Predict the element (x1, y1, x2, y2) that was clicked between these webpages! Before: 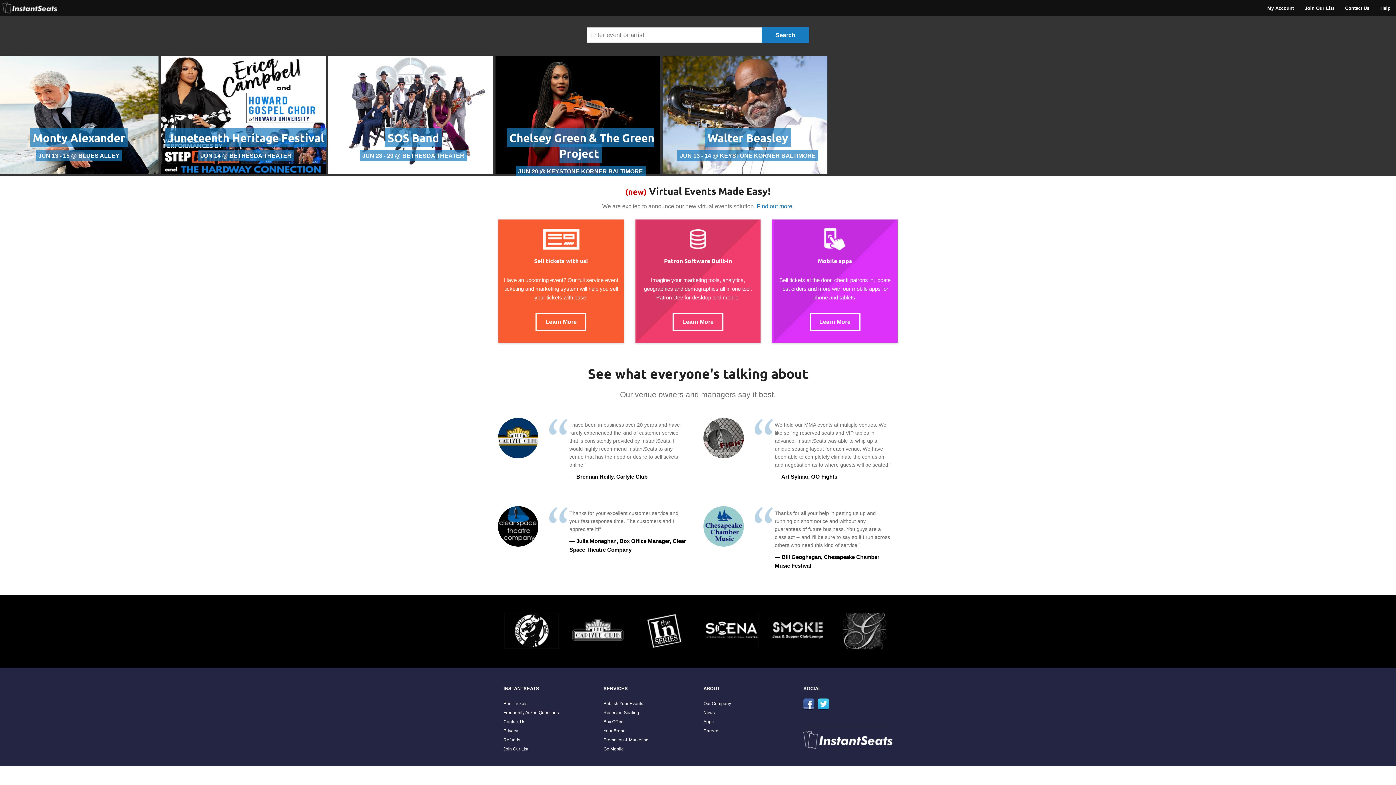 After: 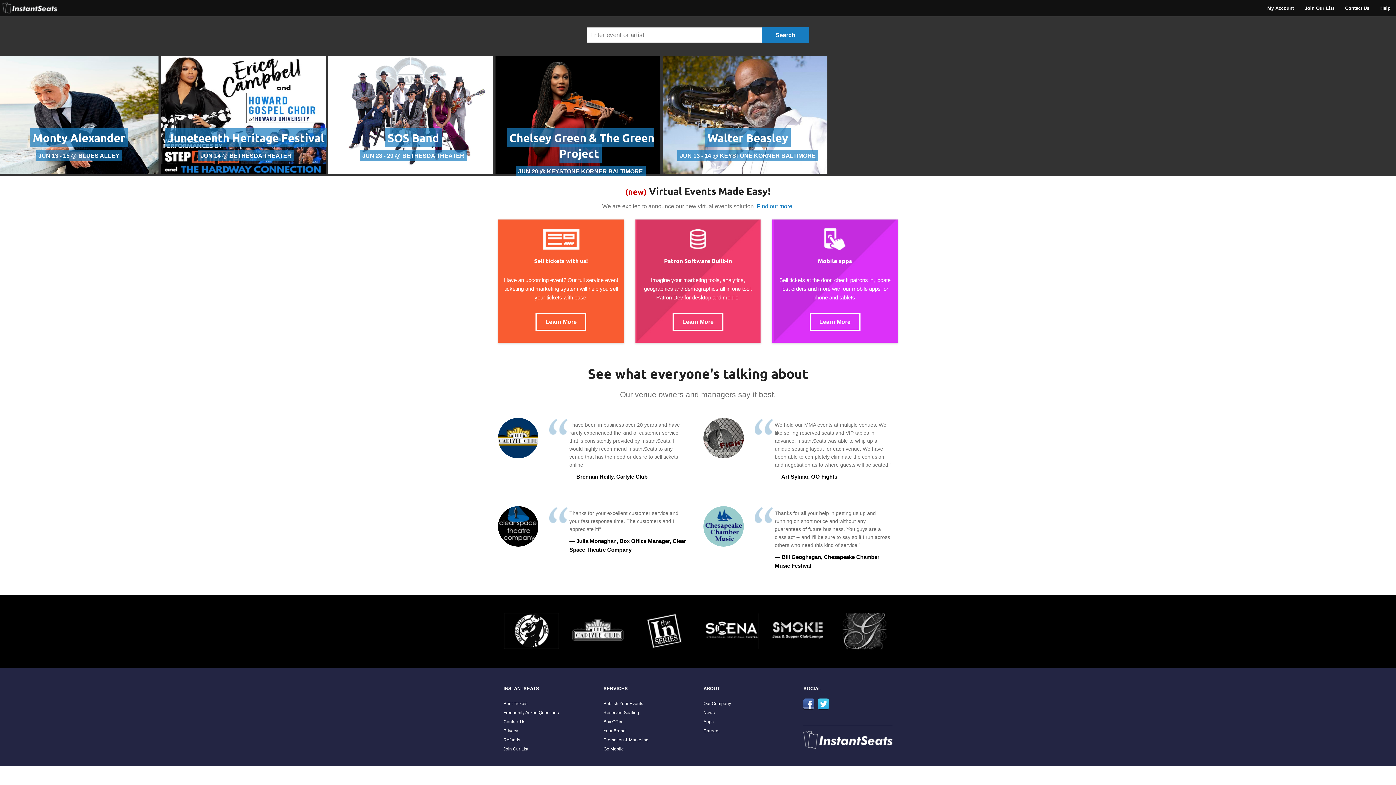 Action: bbox: (2, 4, 57, 10)